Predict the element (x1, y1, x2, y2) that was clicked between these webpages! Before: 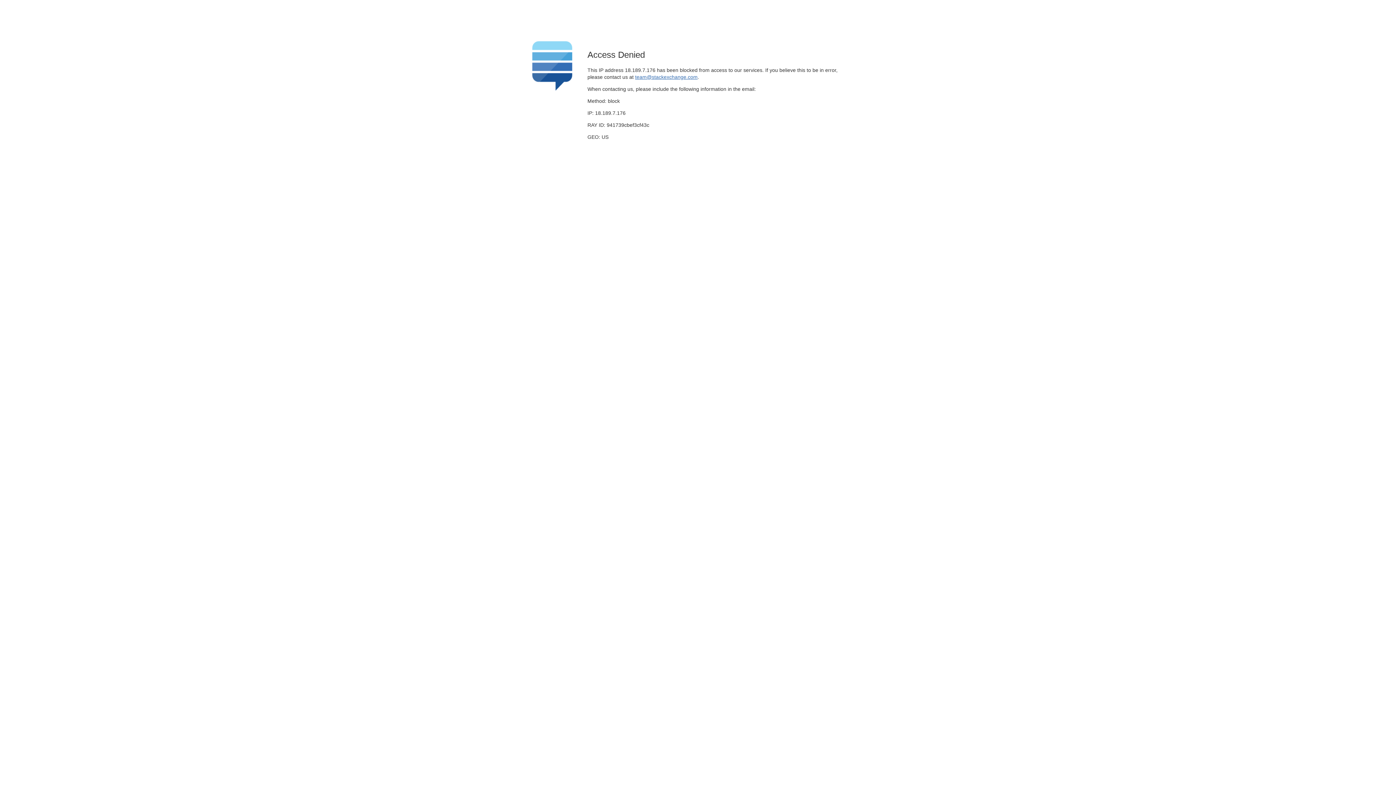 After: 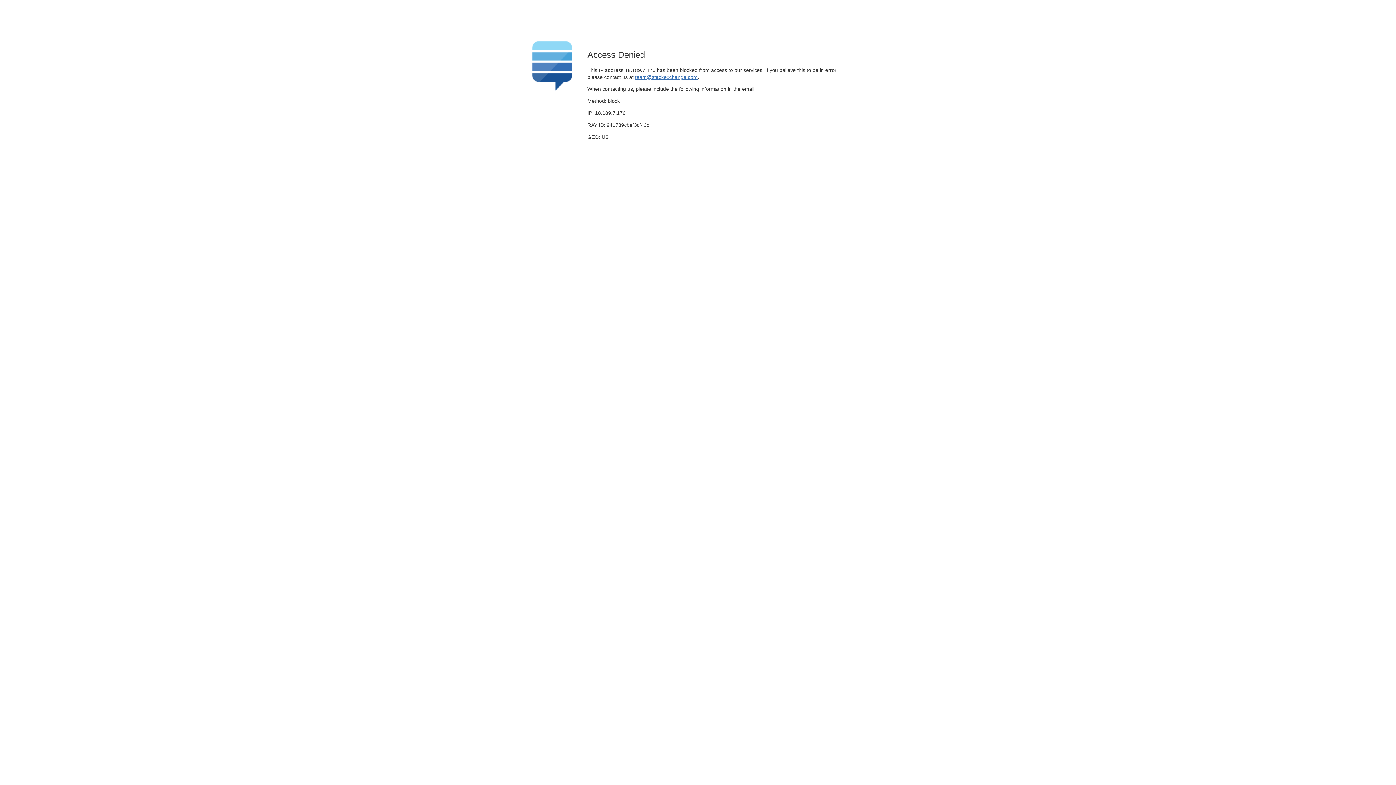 Action: bbox: (635, 74, 697, 79) label: team@stackexchange.com